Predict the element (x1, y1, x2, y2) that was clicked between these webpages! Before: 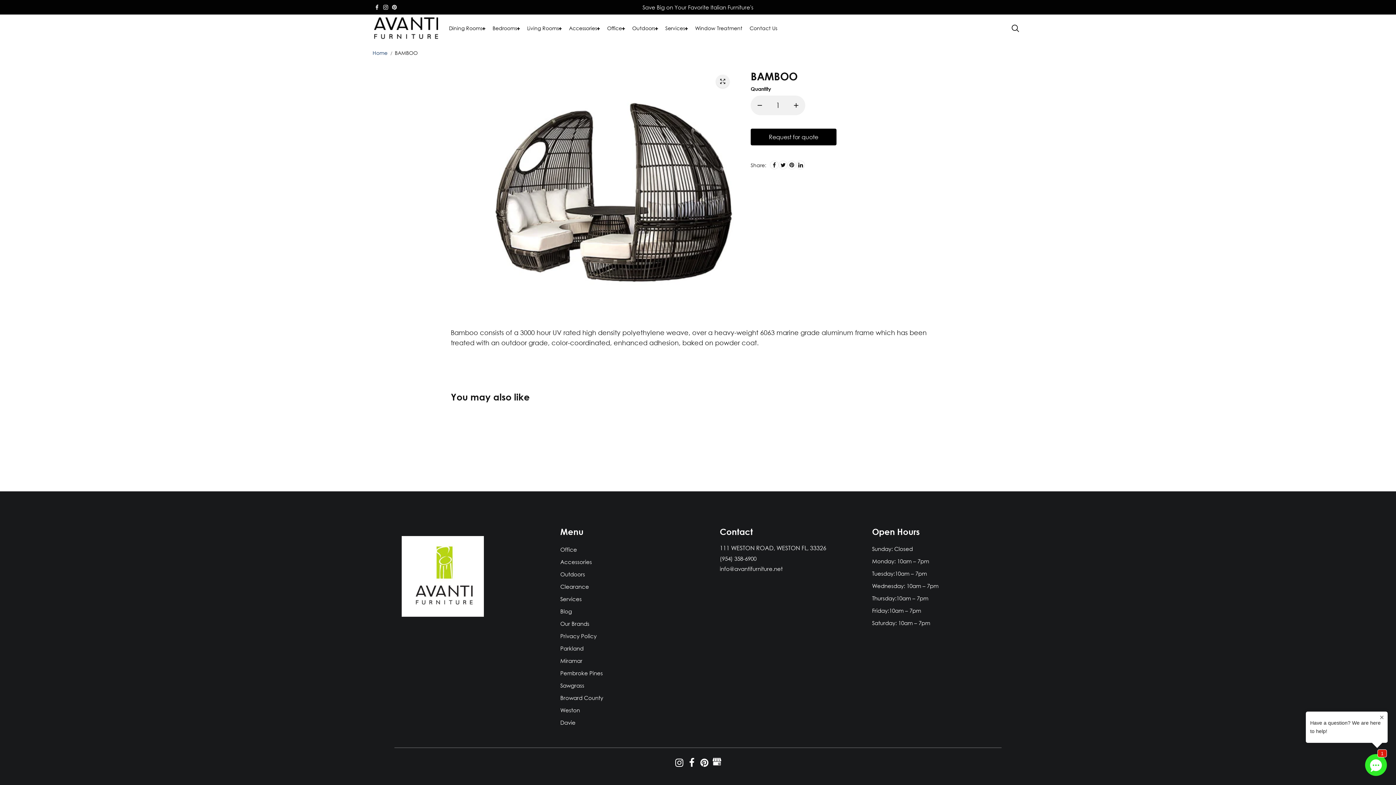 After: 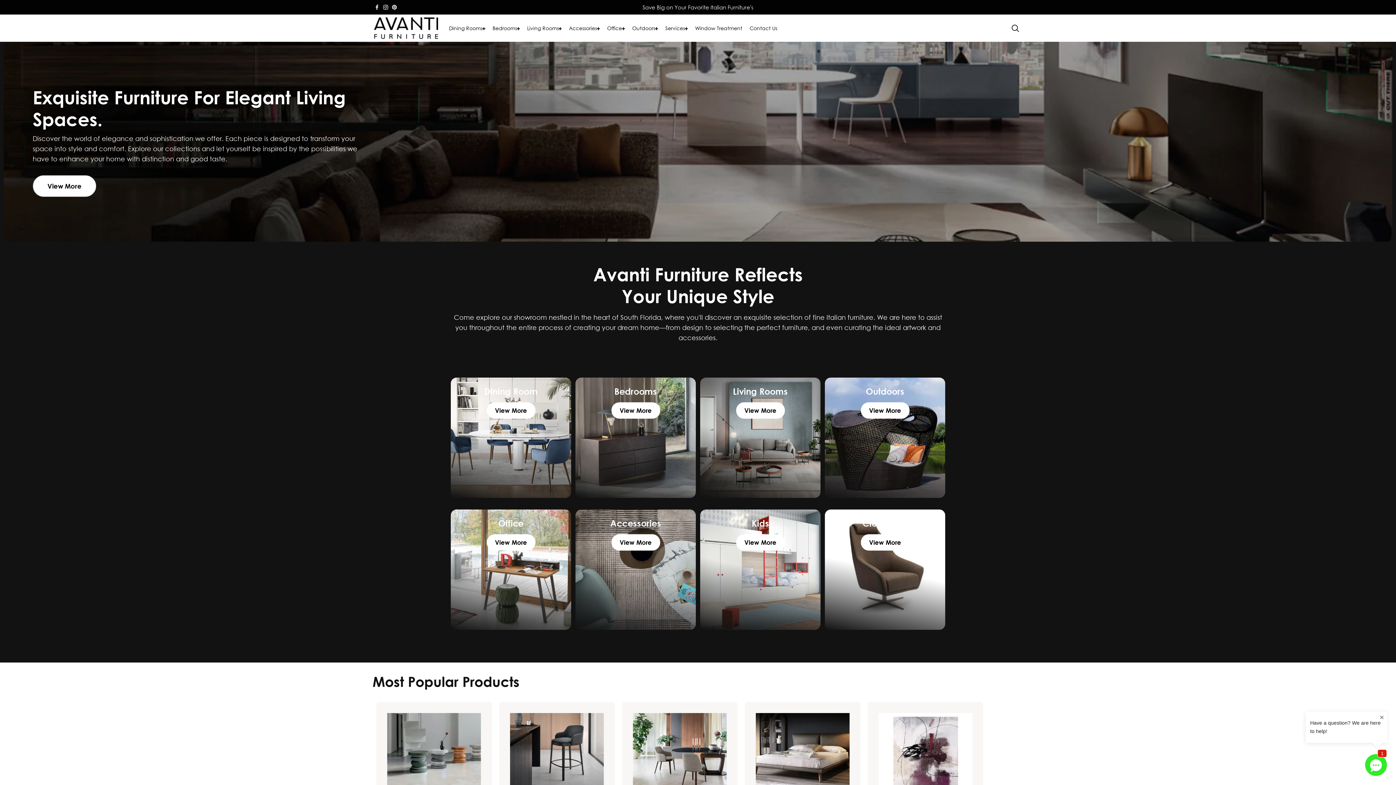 Action: bbox: (560, 657, 582, 664) label: Miramar